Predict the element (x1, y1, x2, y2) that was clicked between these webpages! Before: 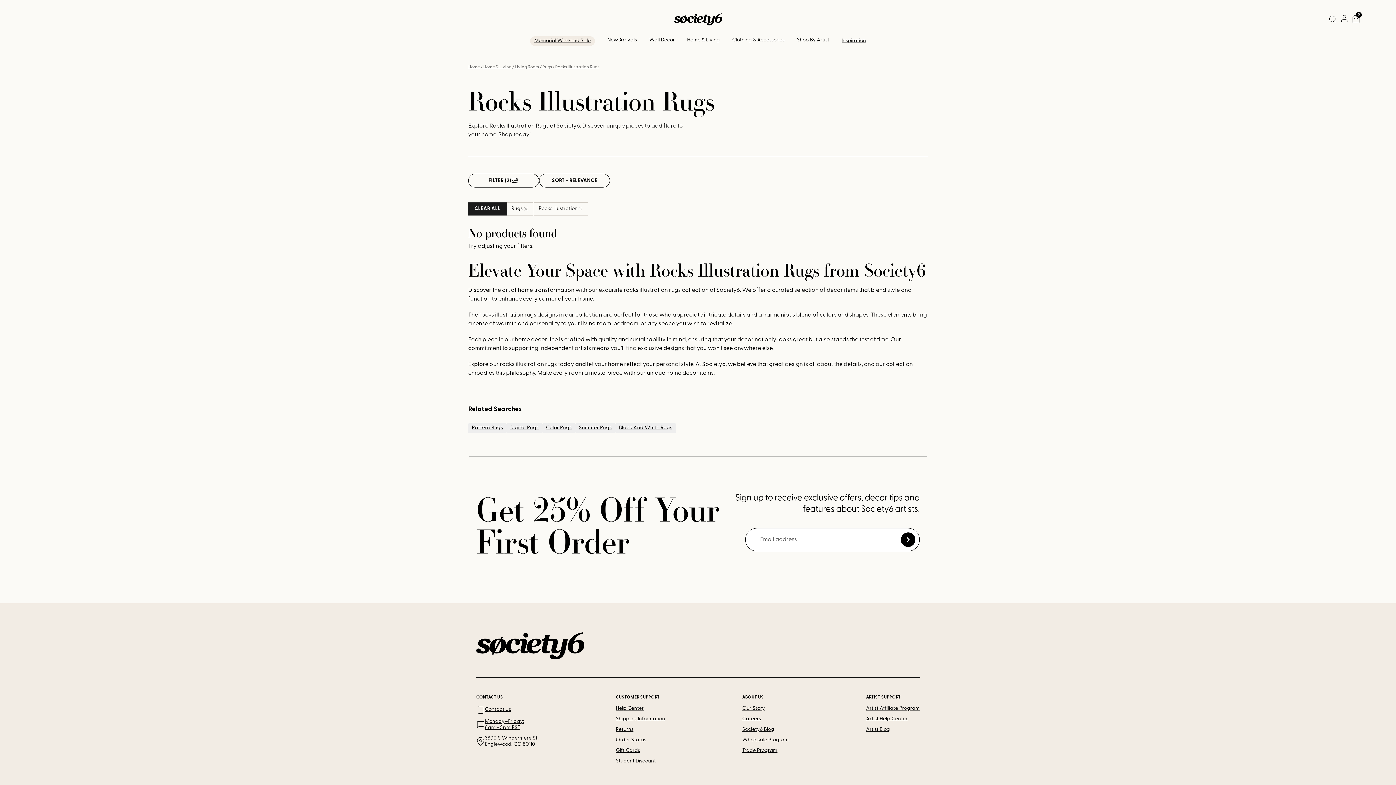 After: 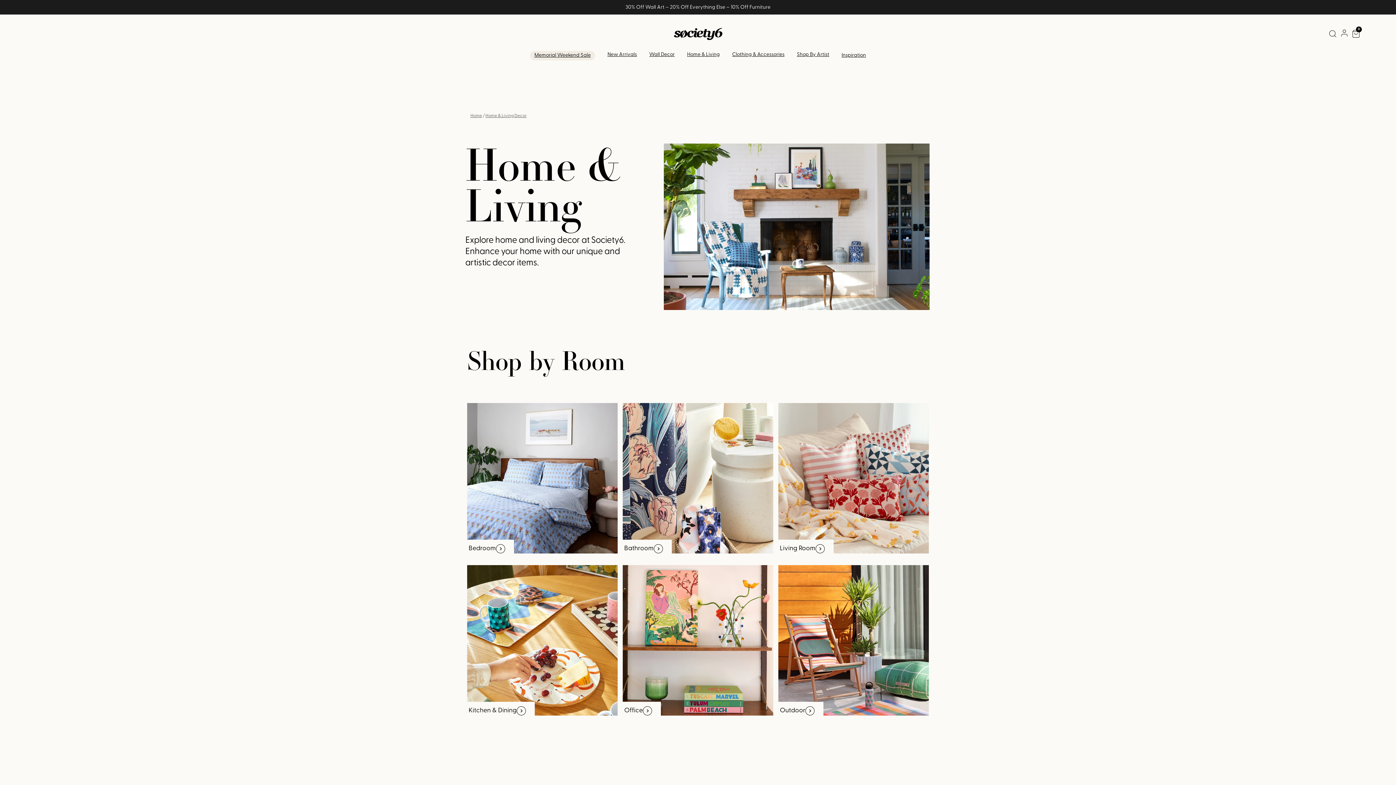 Action: label: Home & Living bbox: (687, 37, 720, 42)